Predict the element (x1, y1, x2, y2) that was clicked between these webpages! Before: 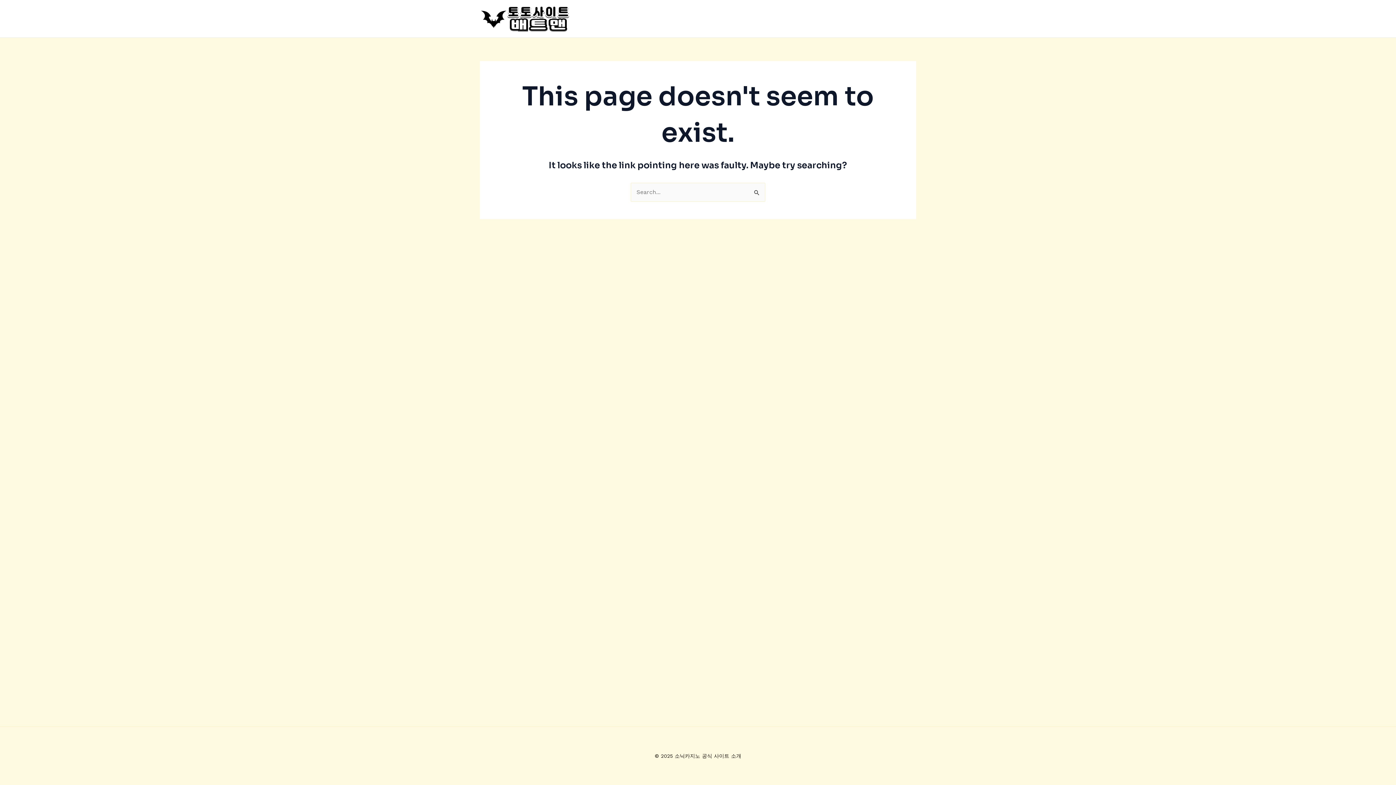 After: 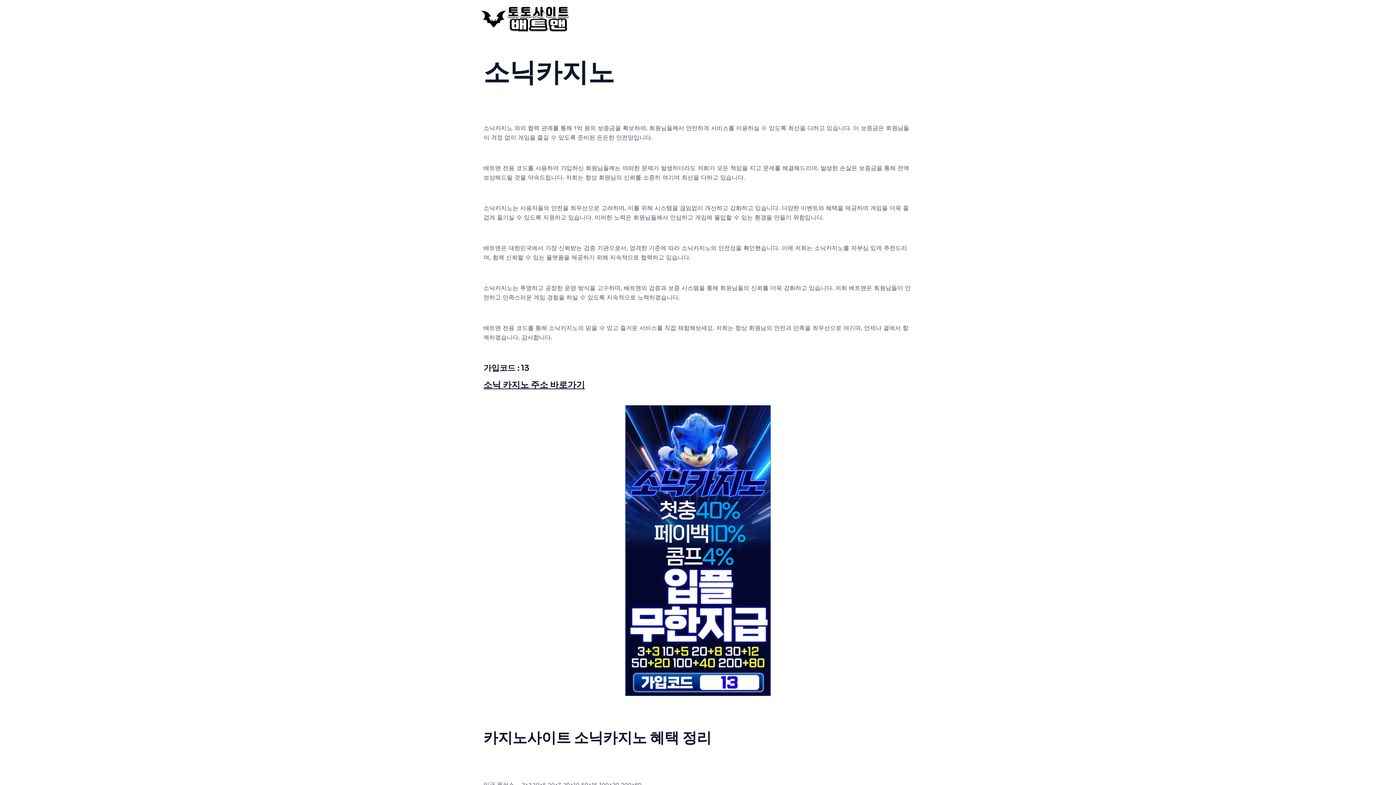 Action: bbox: (480, 14, 570, 21)